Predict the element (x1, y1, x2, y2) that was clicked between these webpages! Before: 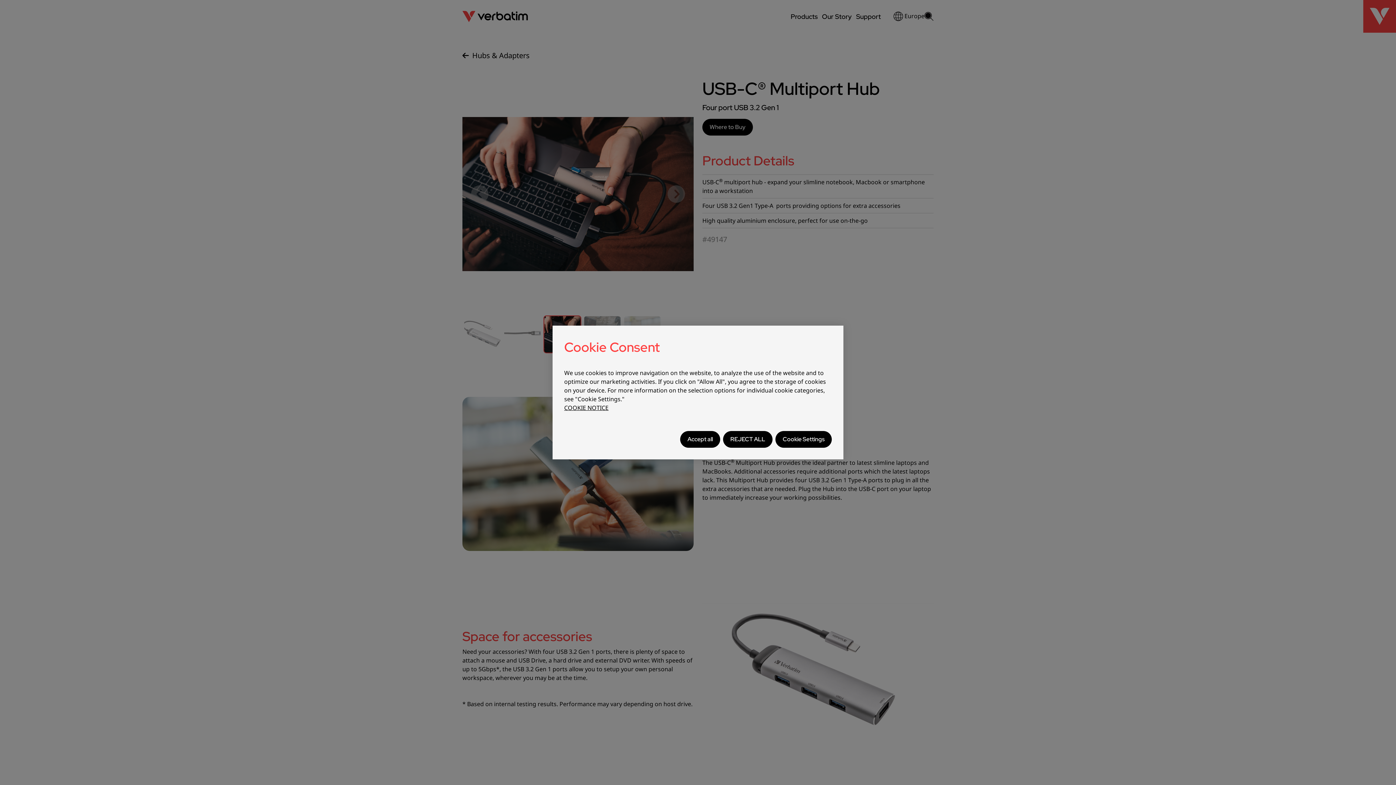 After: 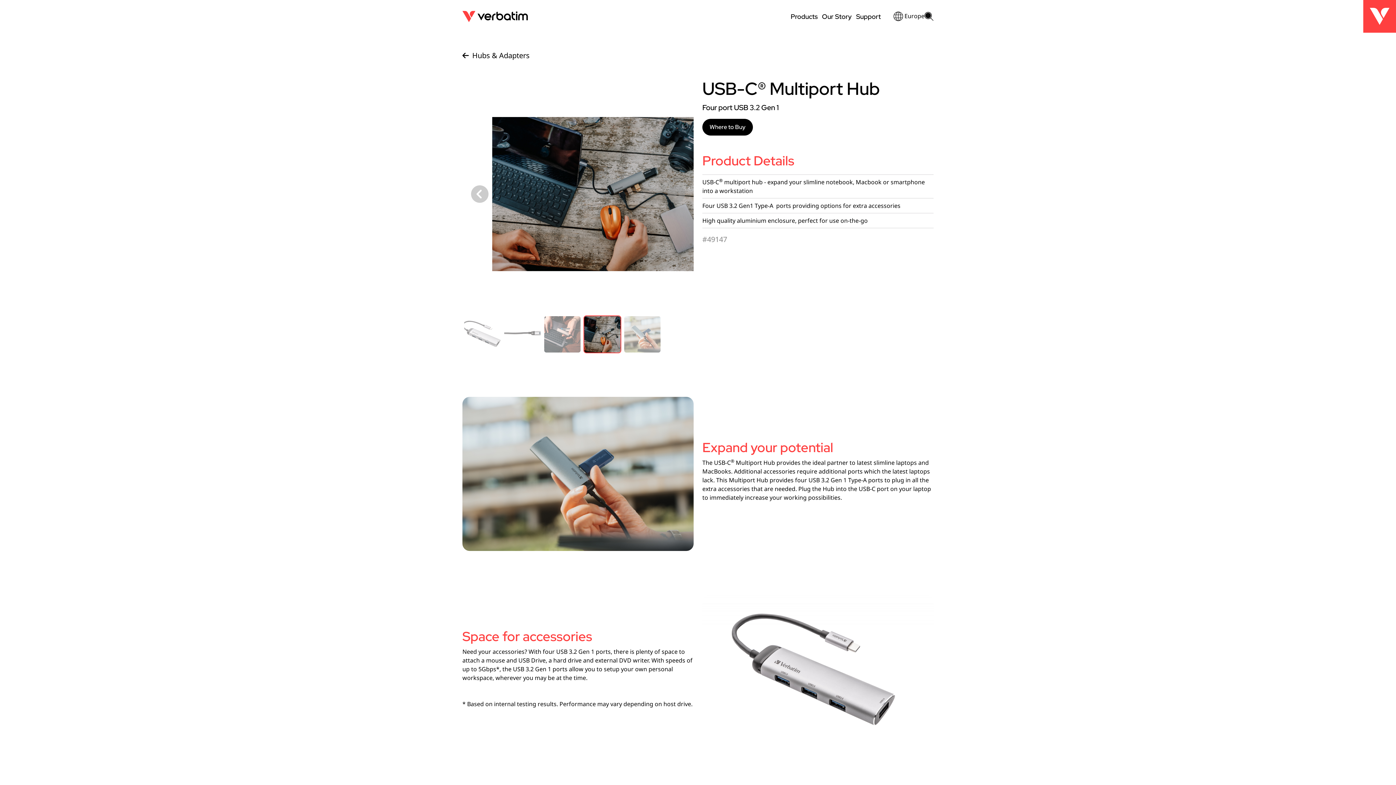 Action: label: Accept all bbox: (680, 431, 720, 448)